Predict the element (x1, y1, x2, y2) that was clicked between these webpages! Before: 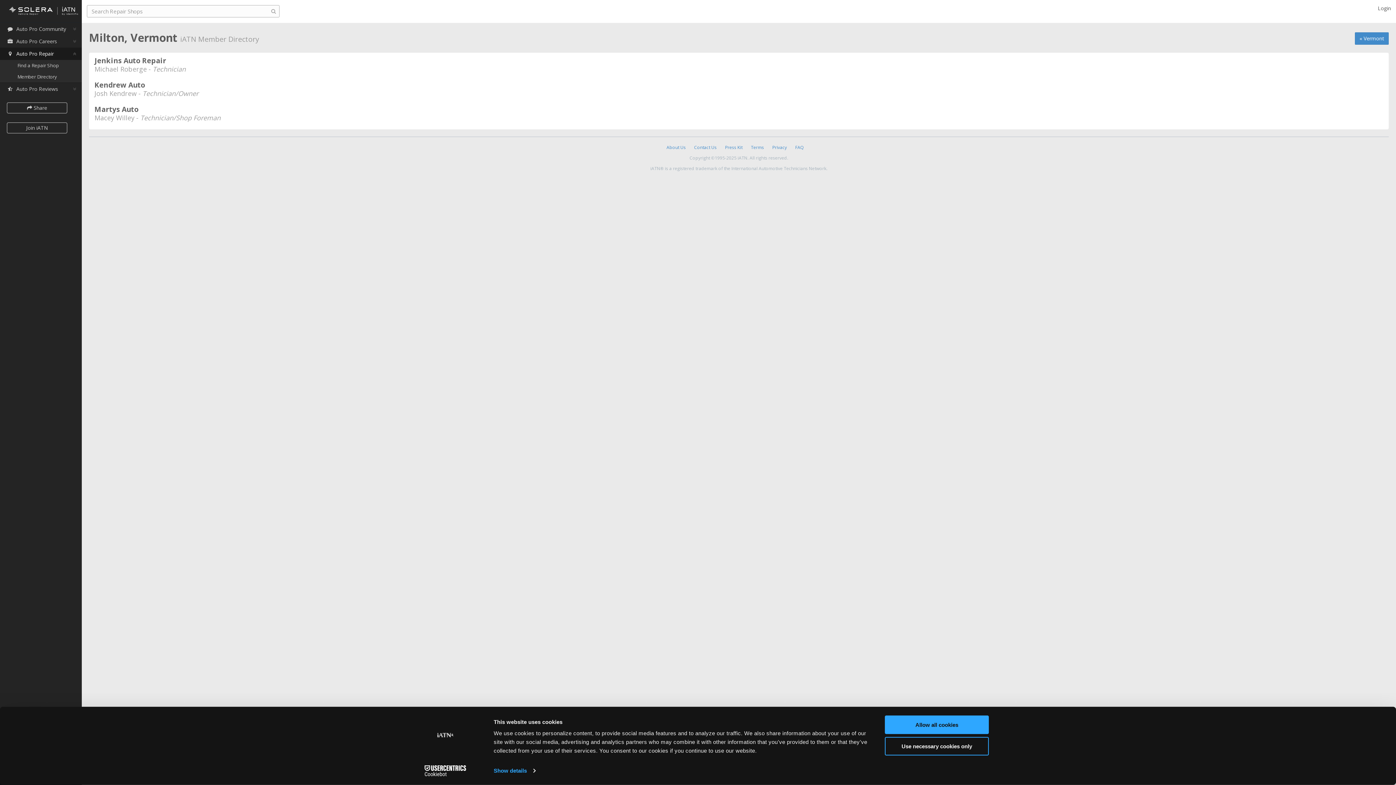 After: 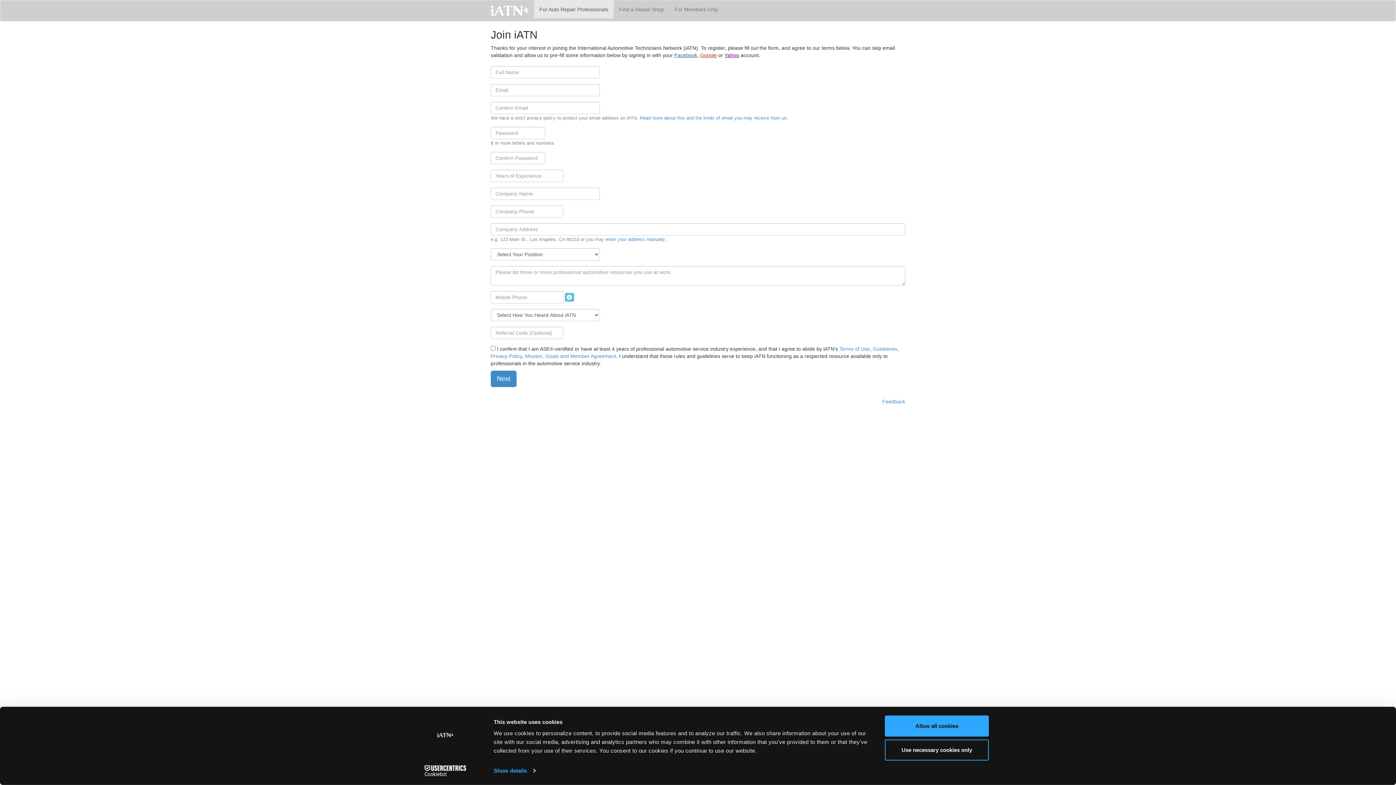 Action: bbox: (6, 122, 67, 133) label: Join iATN